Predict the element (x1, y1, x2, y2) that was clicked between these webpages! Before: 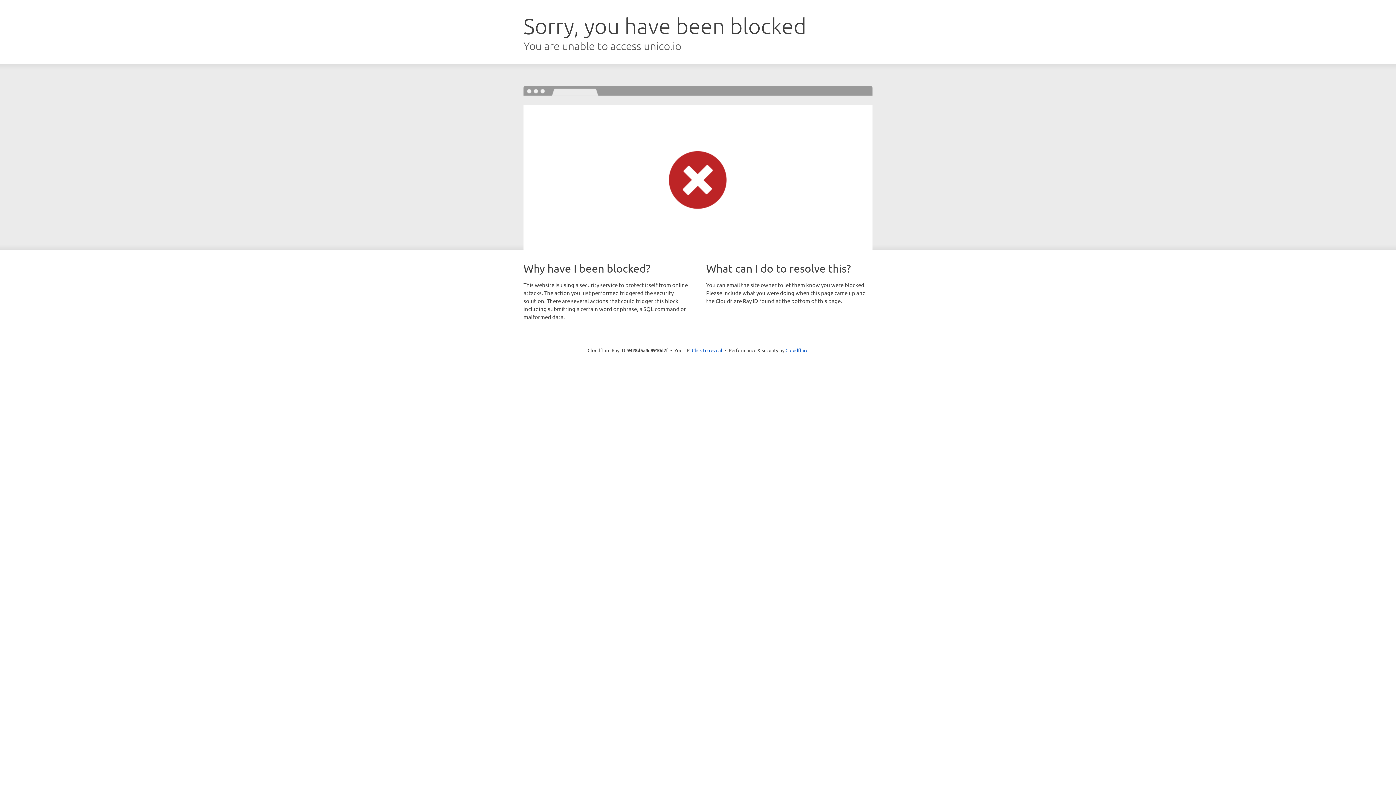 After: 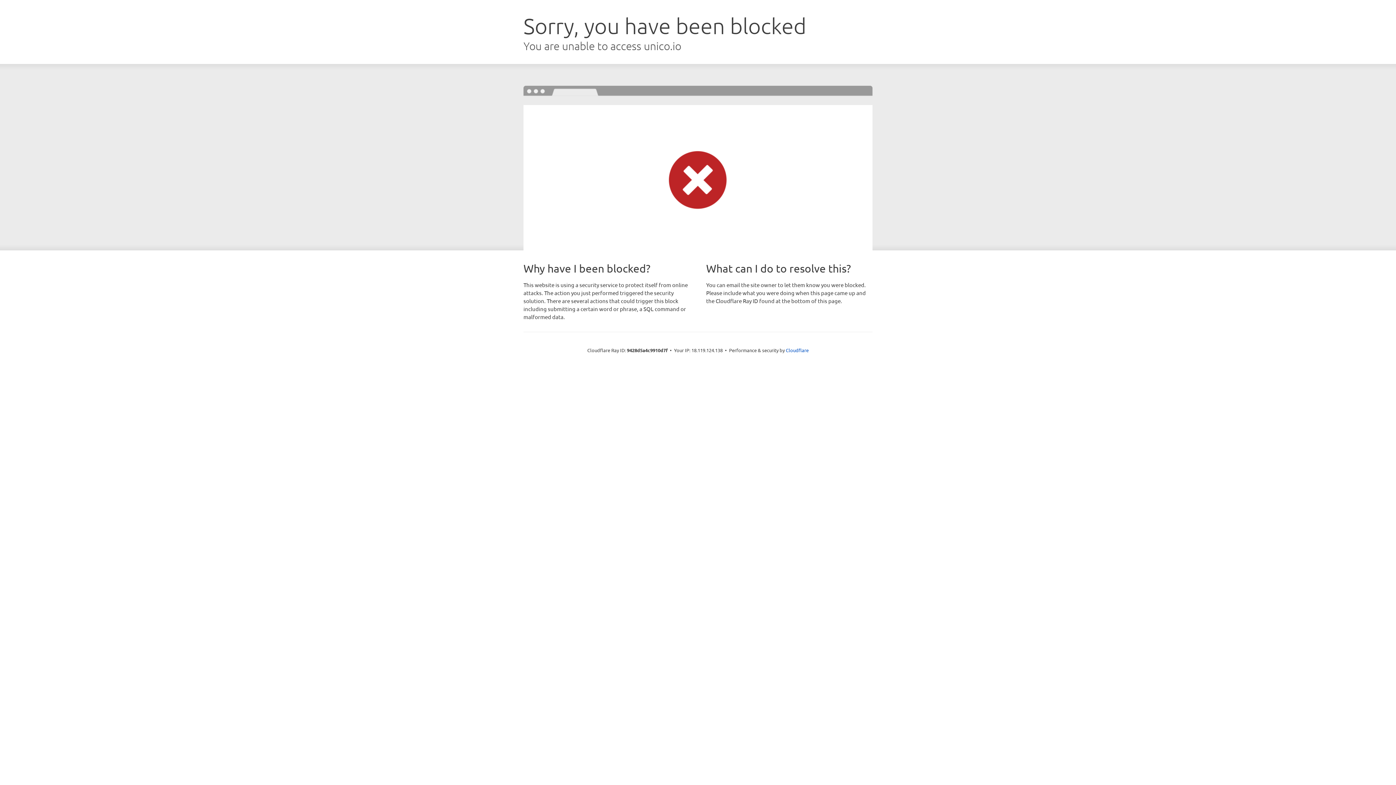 Action: label: Click to reveal bbox: (692, 346, 722, 353)